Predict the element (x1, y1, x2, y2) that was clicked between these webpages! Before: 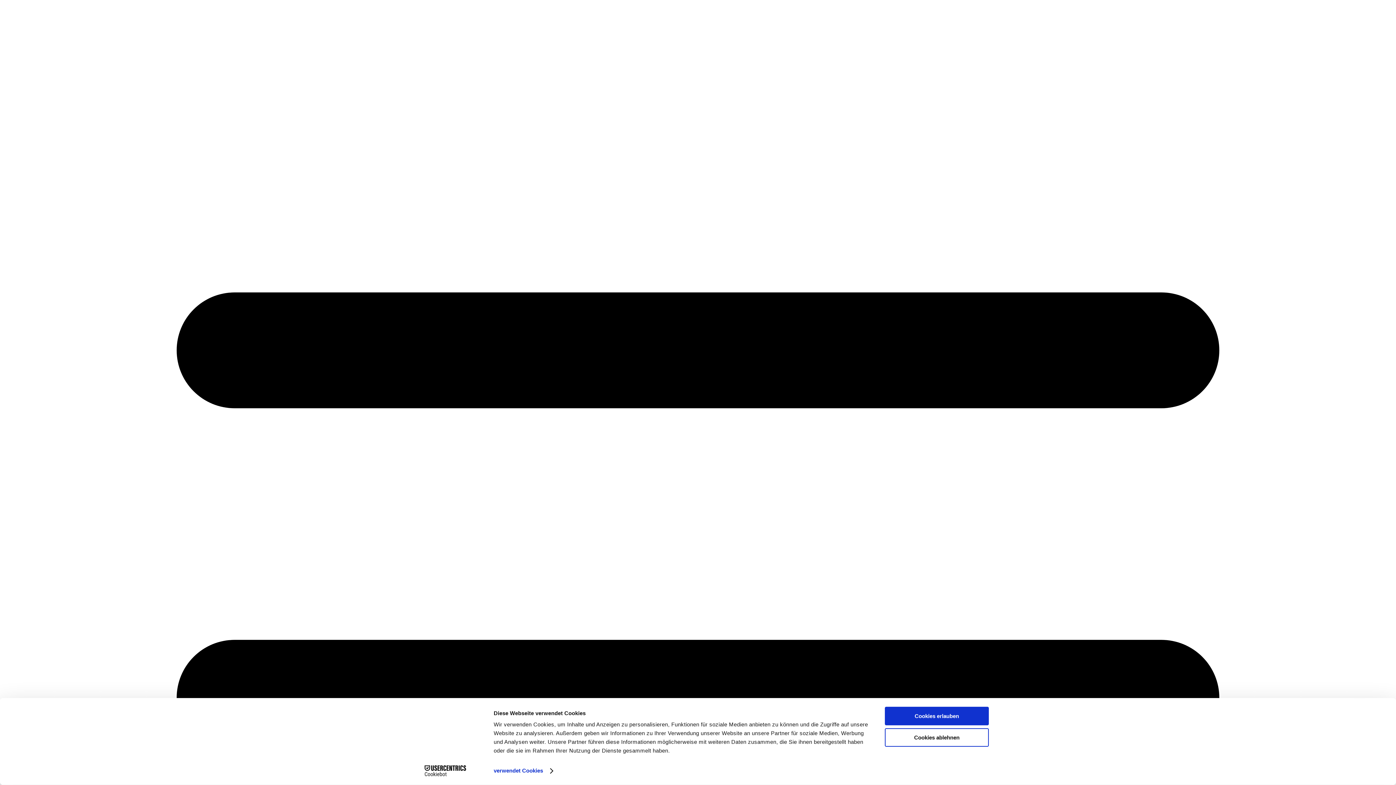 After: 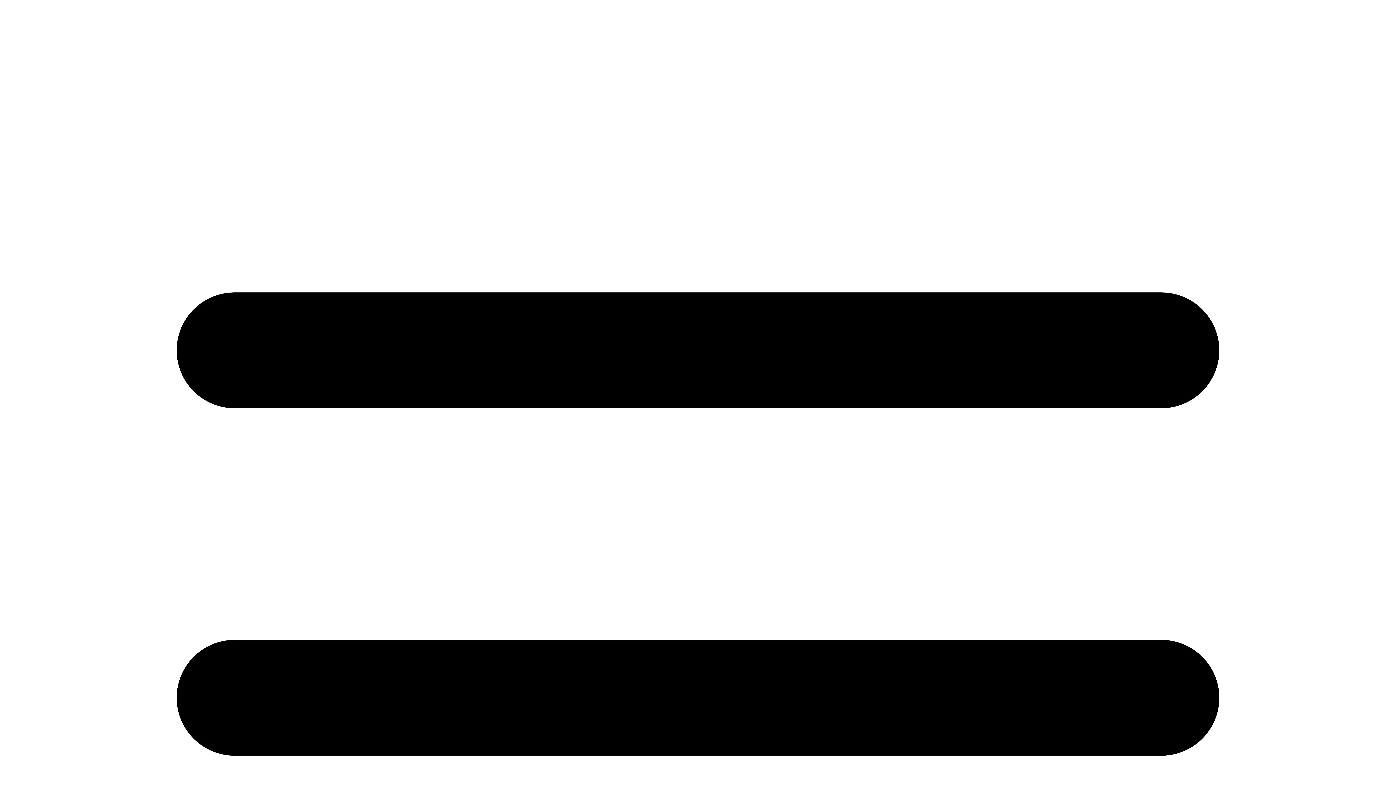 Action: bbox: (885, 707, 989, 725) label: Cookies erlauben